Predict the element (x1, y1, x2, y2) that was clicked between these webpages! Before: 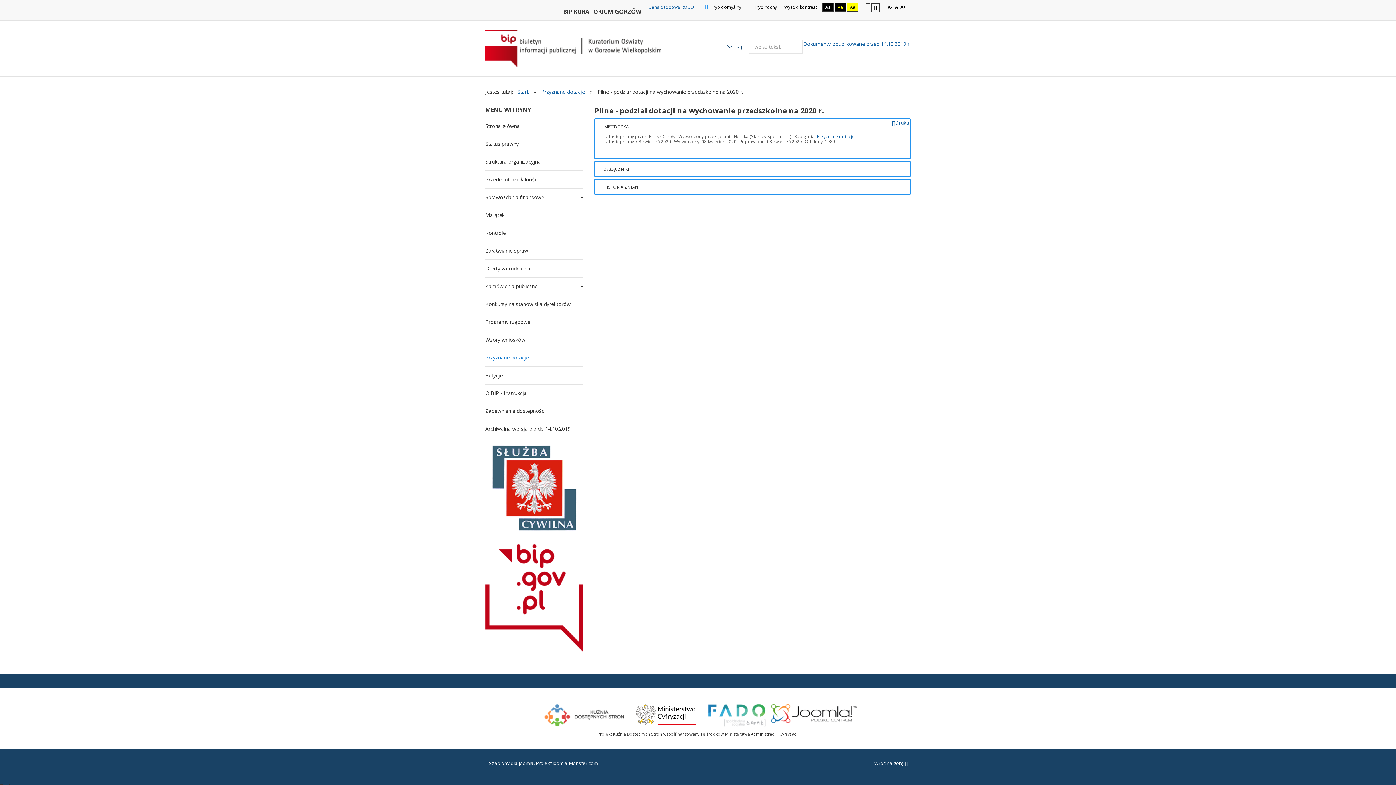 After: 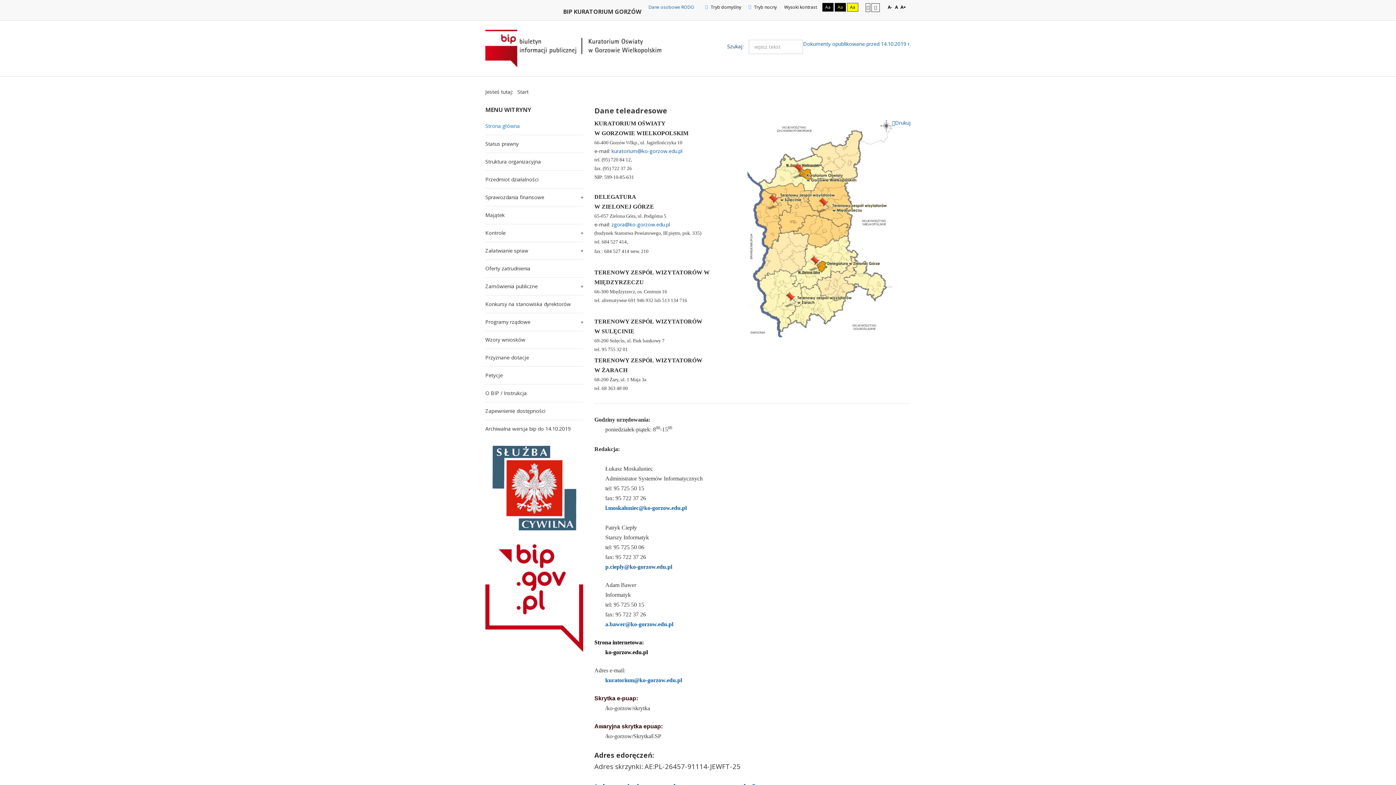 Action: bbox: (517, 88, 528, 95) label: Start